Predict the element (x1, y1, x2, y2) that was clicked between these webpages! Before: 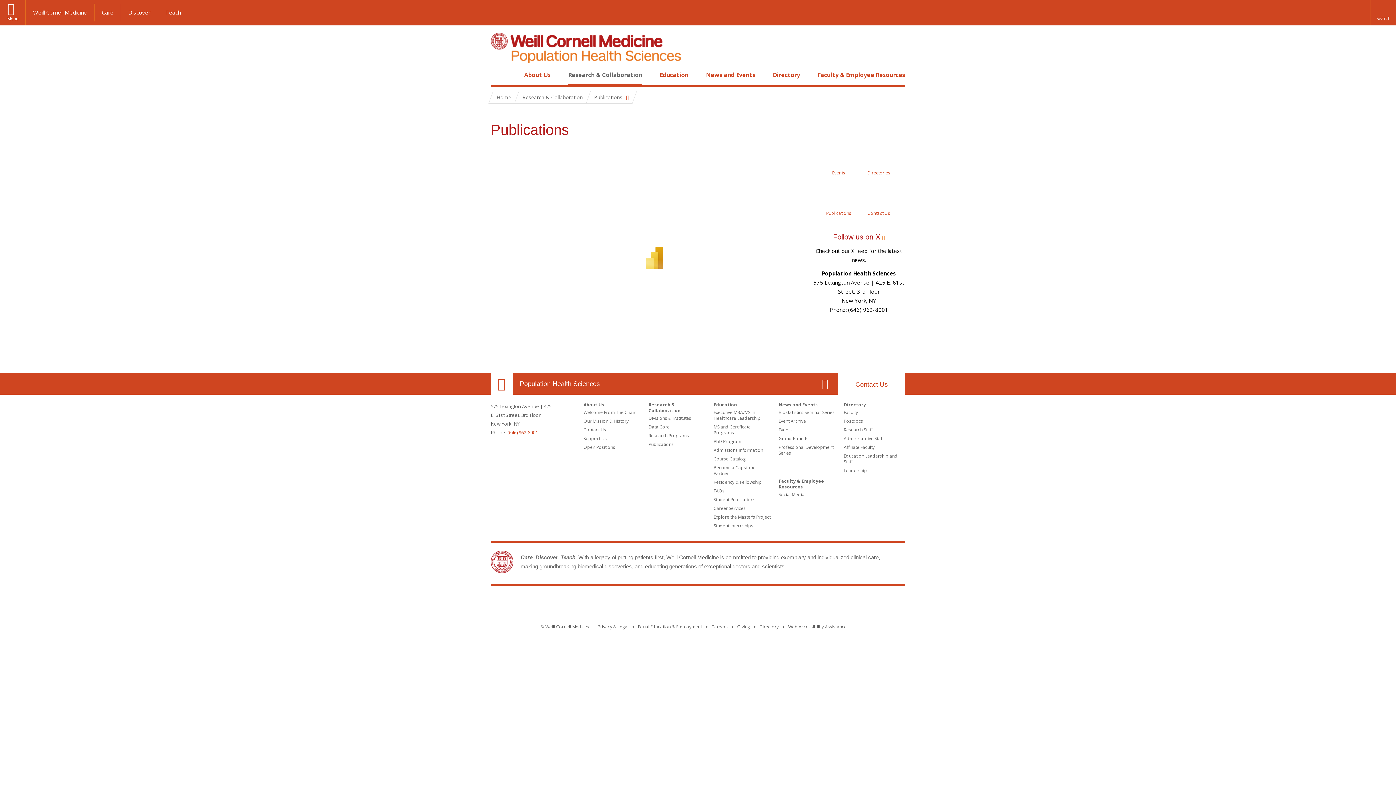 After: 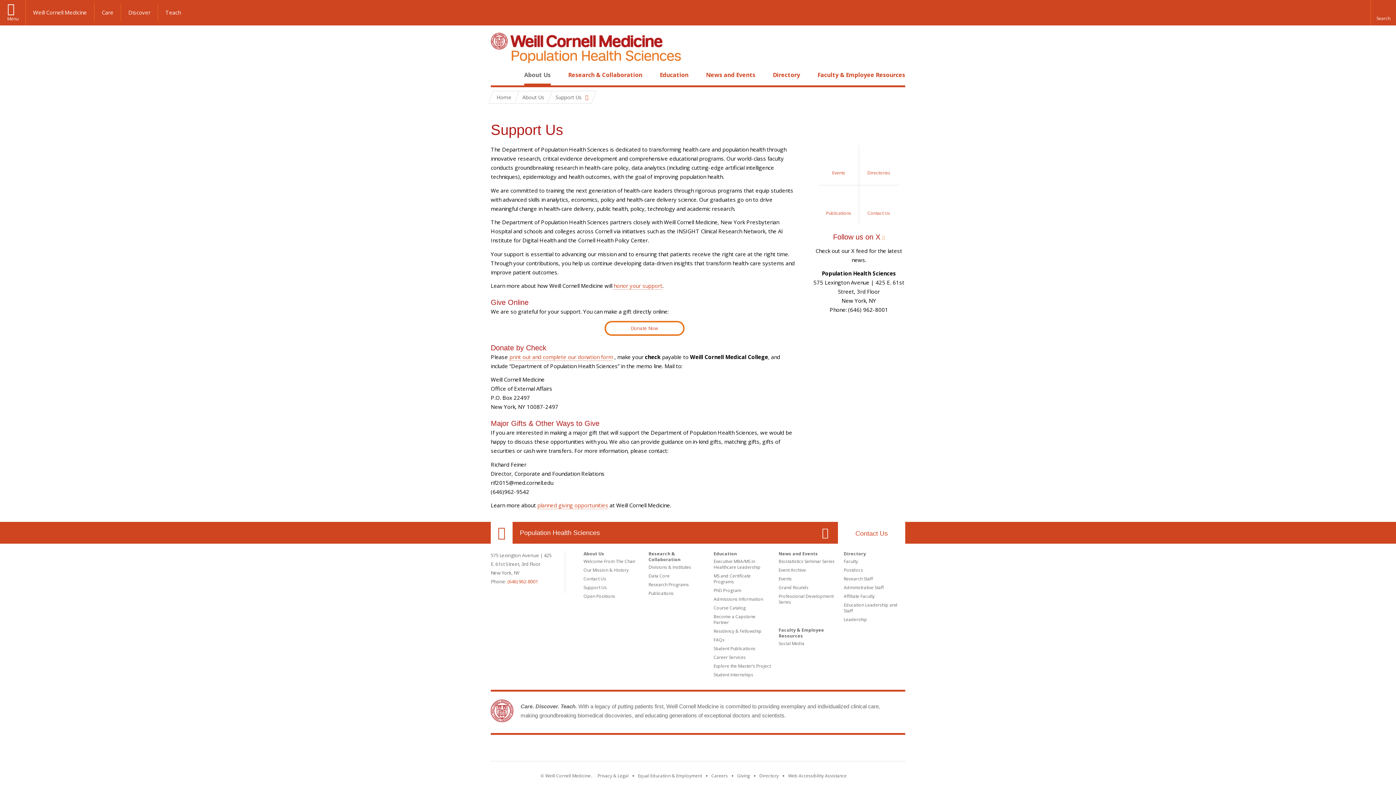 Action: bbox: (583, 435, 606, 441) label: Support Us